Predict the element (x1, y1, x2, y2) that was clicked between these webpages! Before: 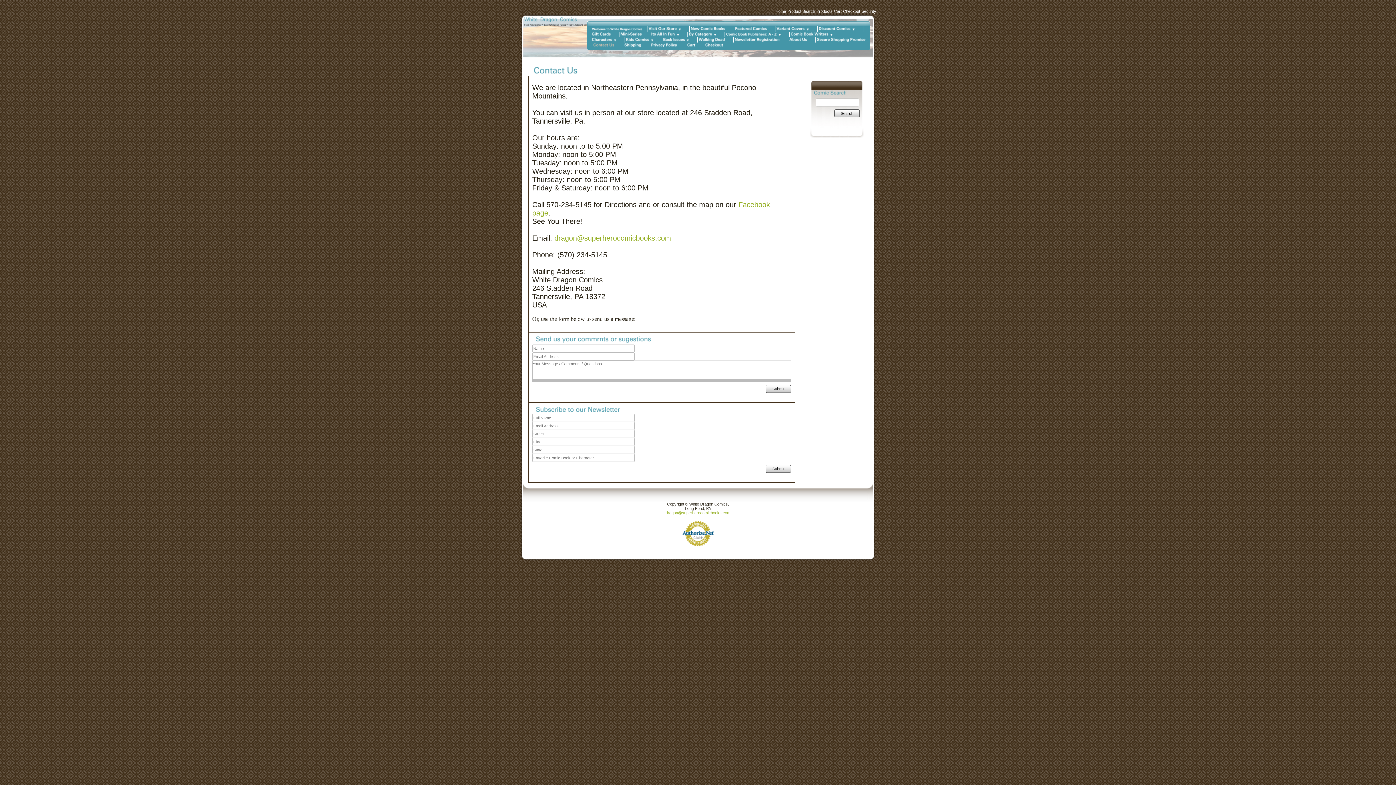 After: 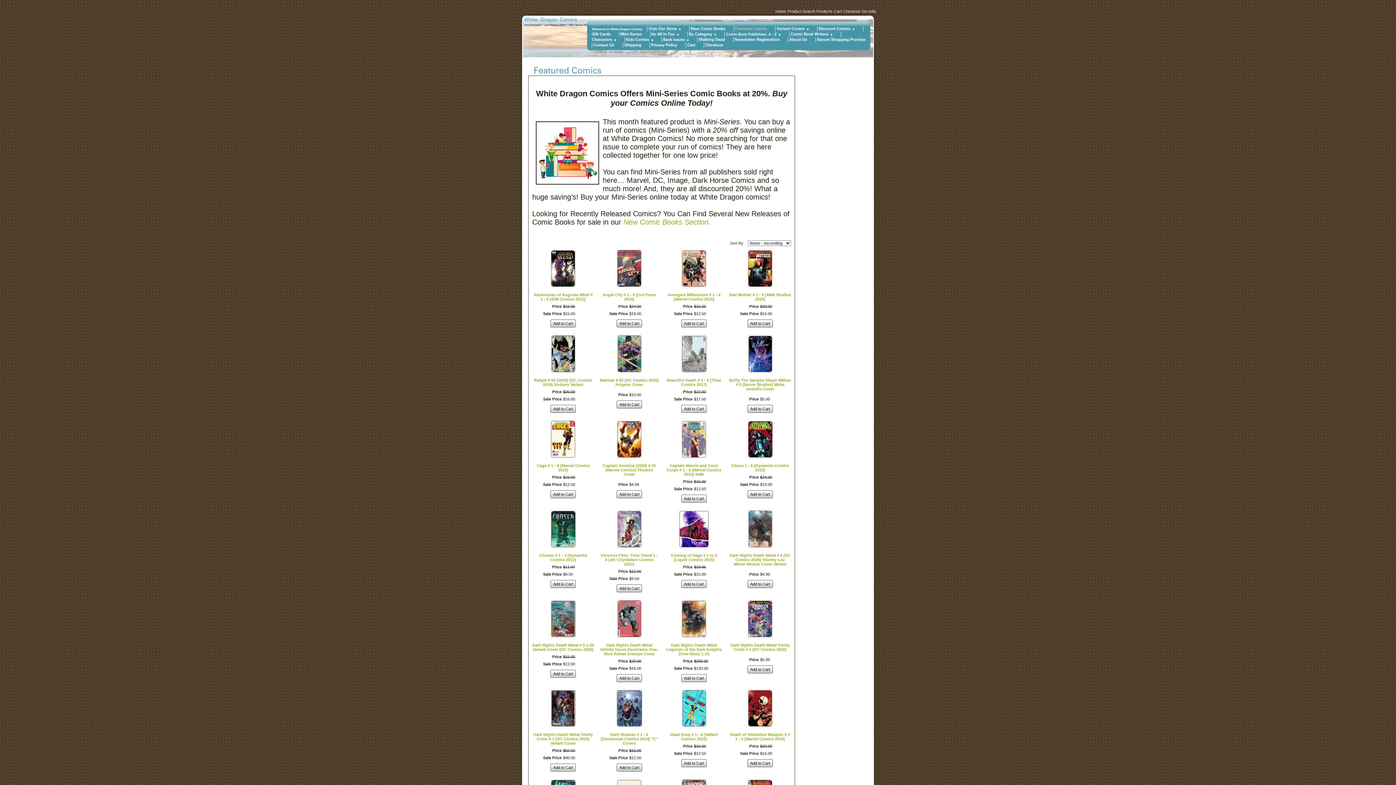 Action: bbox: (735, 26, 766, 31)